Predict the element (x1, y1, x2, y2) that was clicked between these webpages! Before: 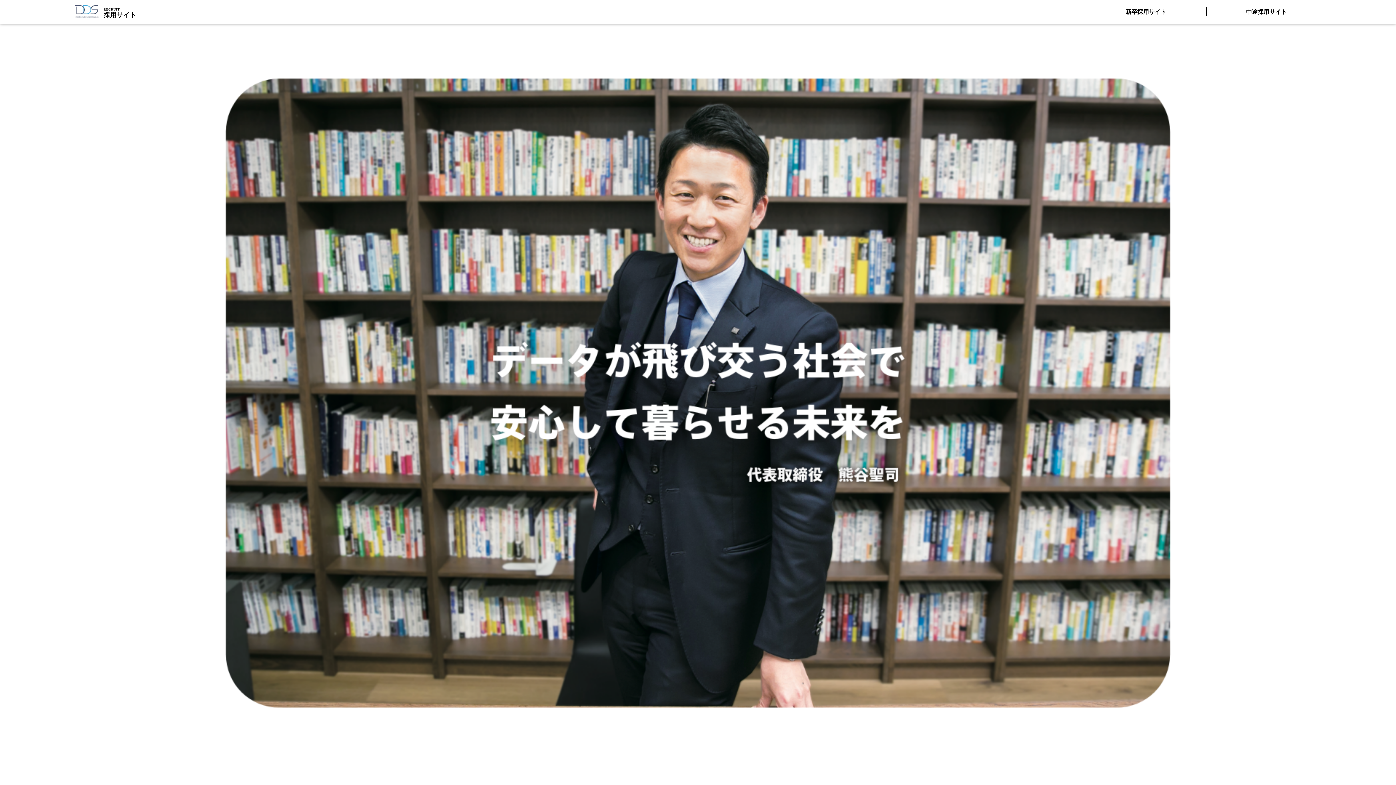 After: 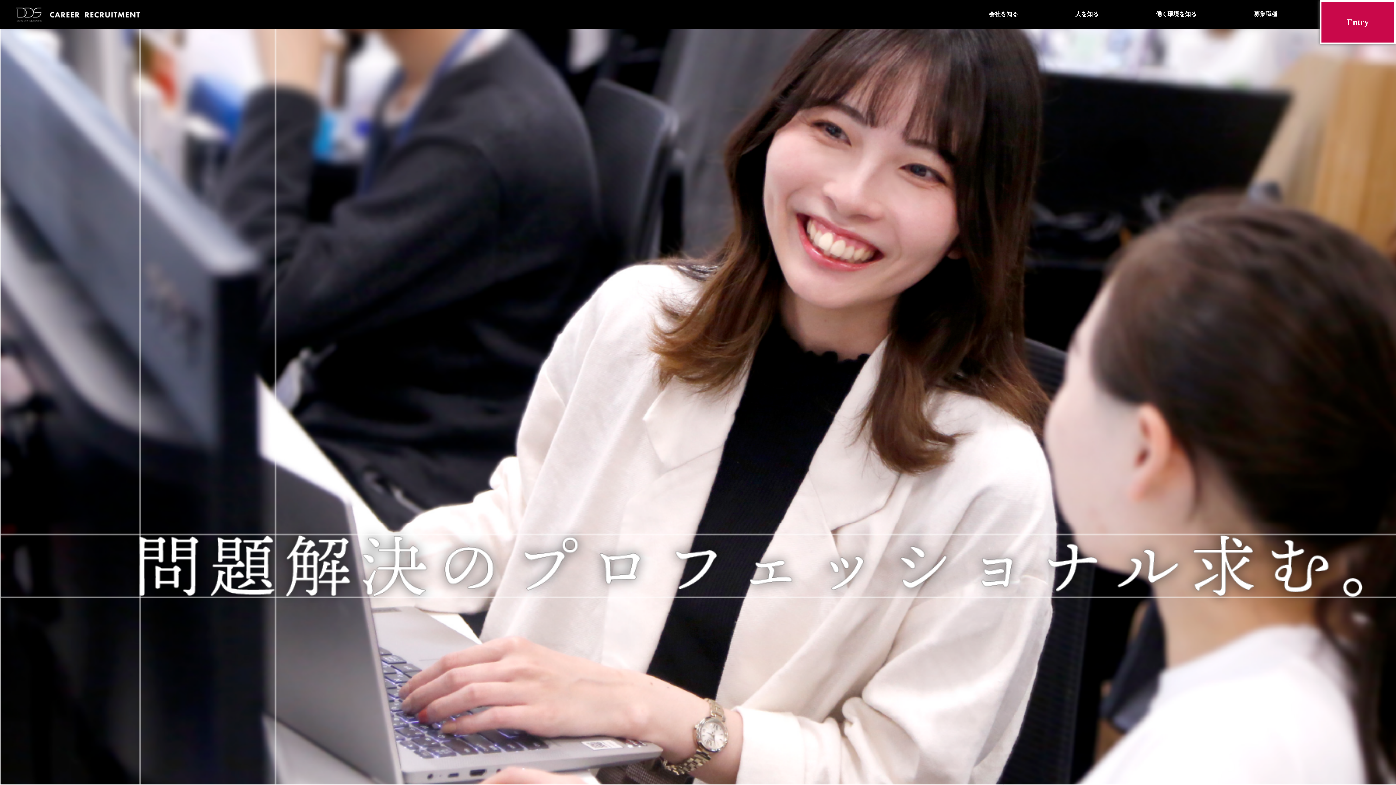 Action: label: 中途採用サイト bbox: (1246, 8, 1287, 14)